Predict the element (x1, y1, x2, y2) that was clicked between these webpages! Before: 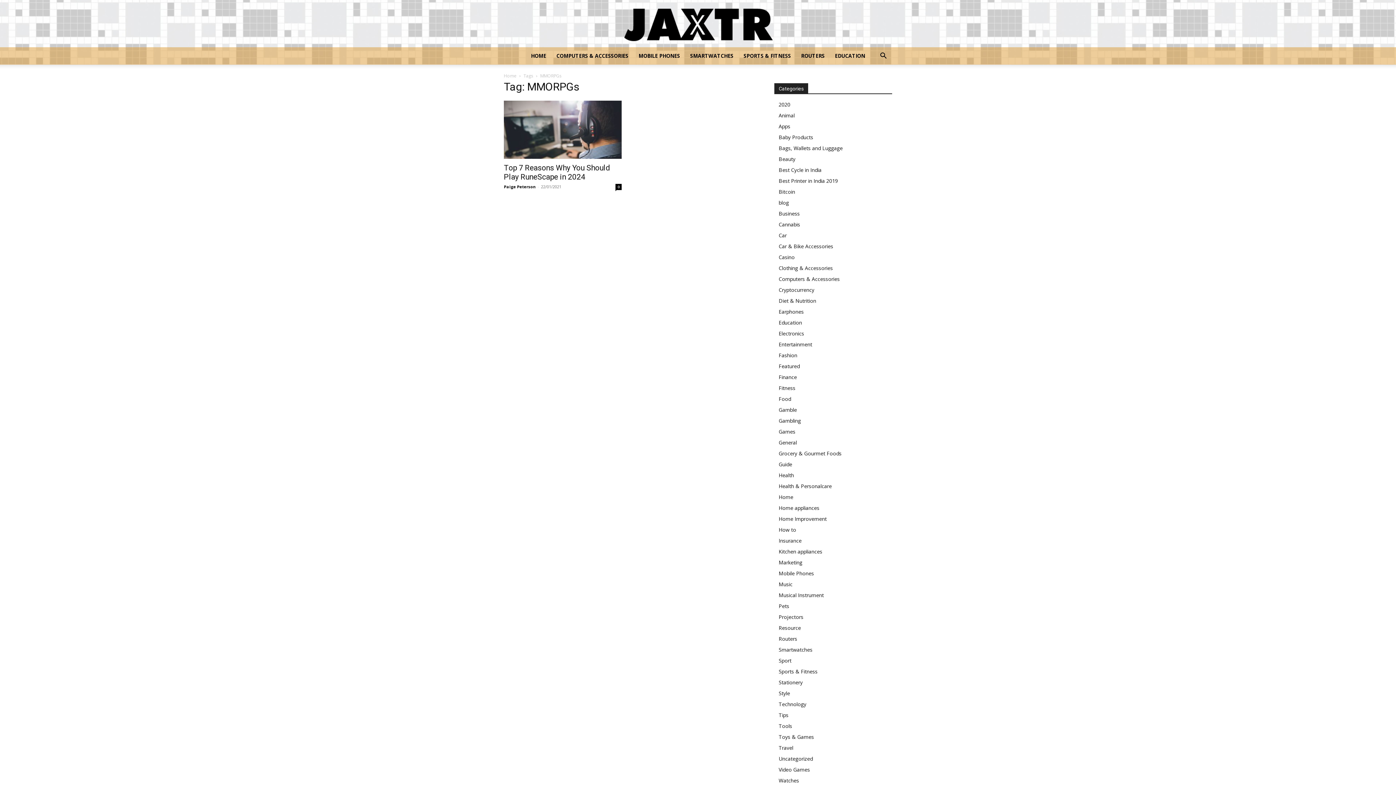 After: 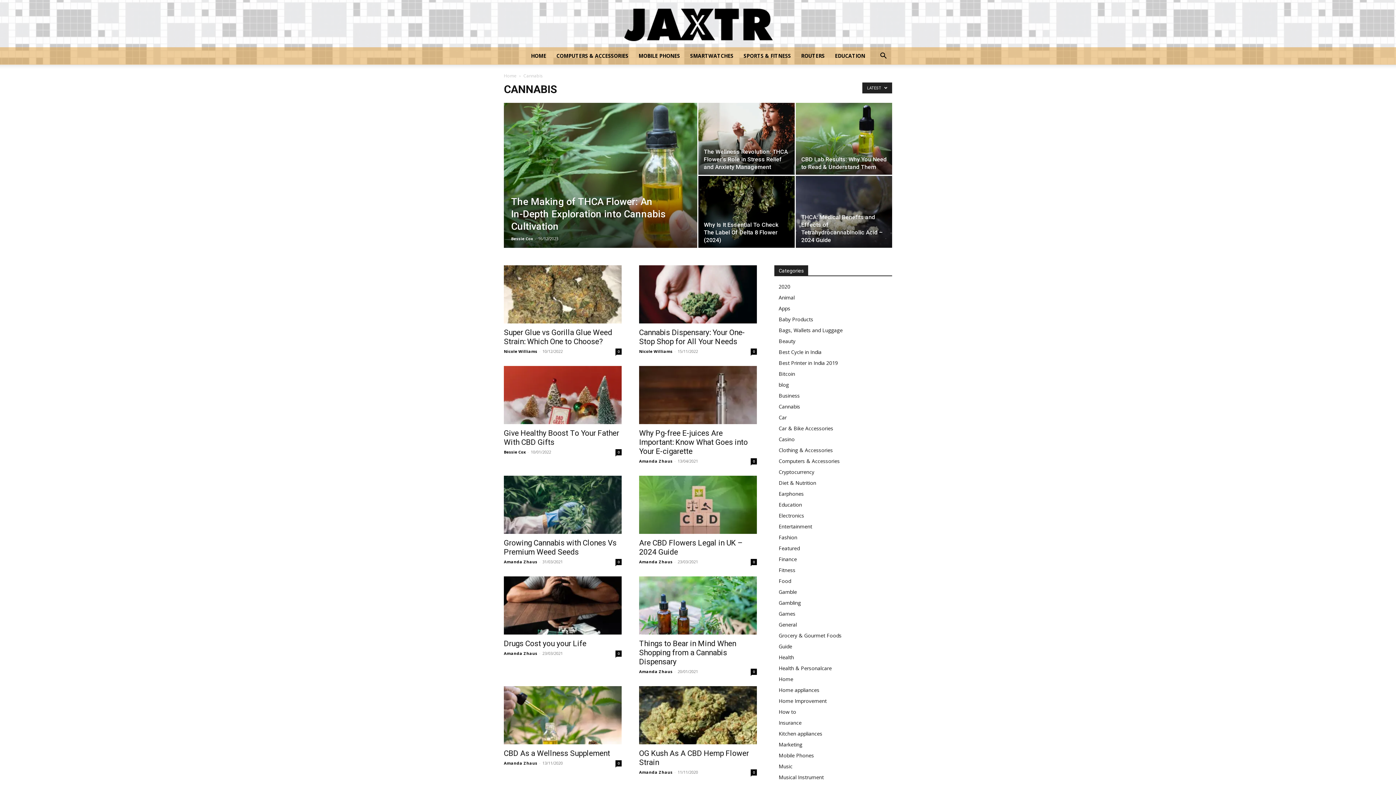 Action: bbox: (778, 221, 800, 228) label: Cannabis